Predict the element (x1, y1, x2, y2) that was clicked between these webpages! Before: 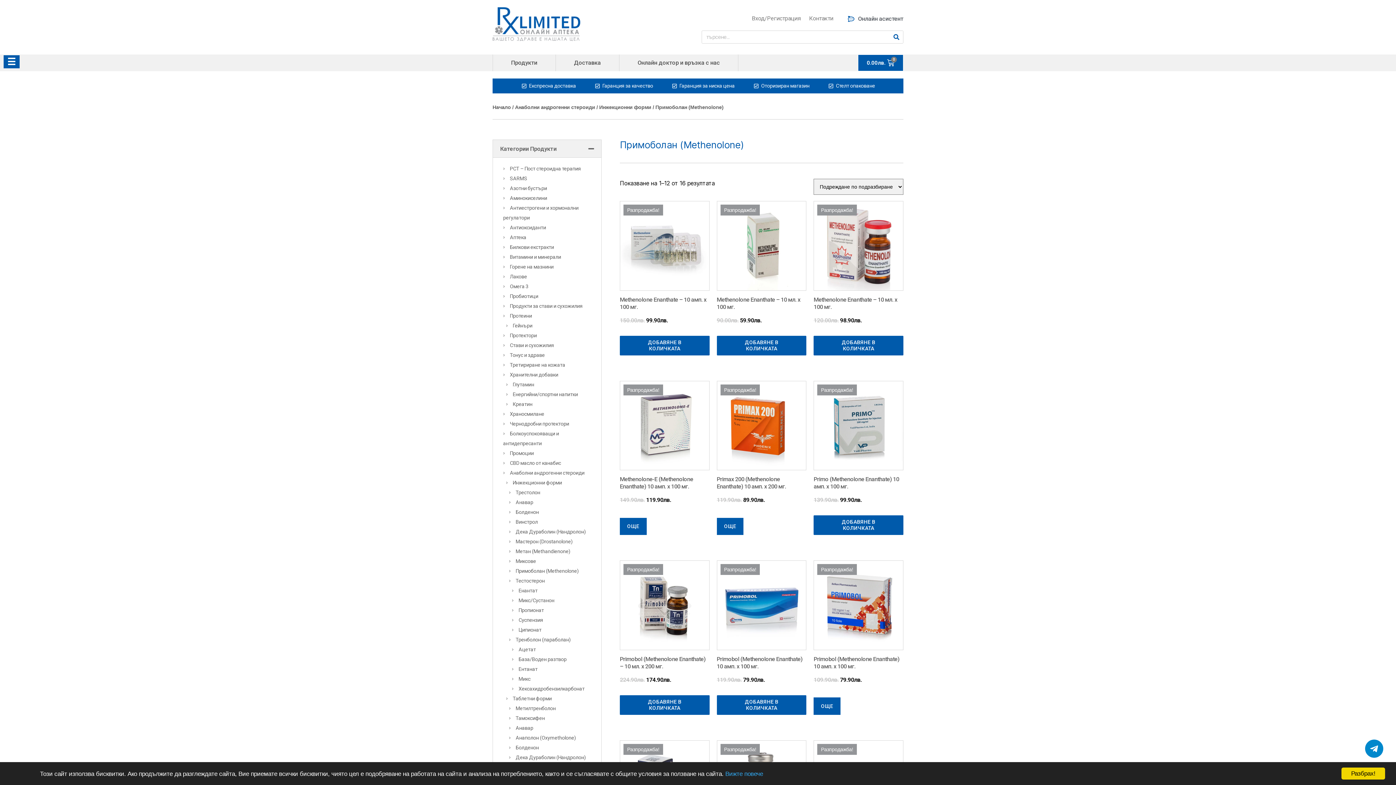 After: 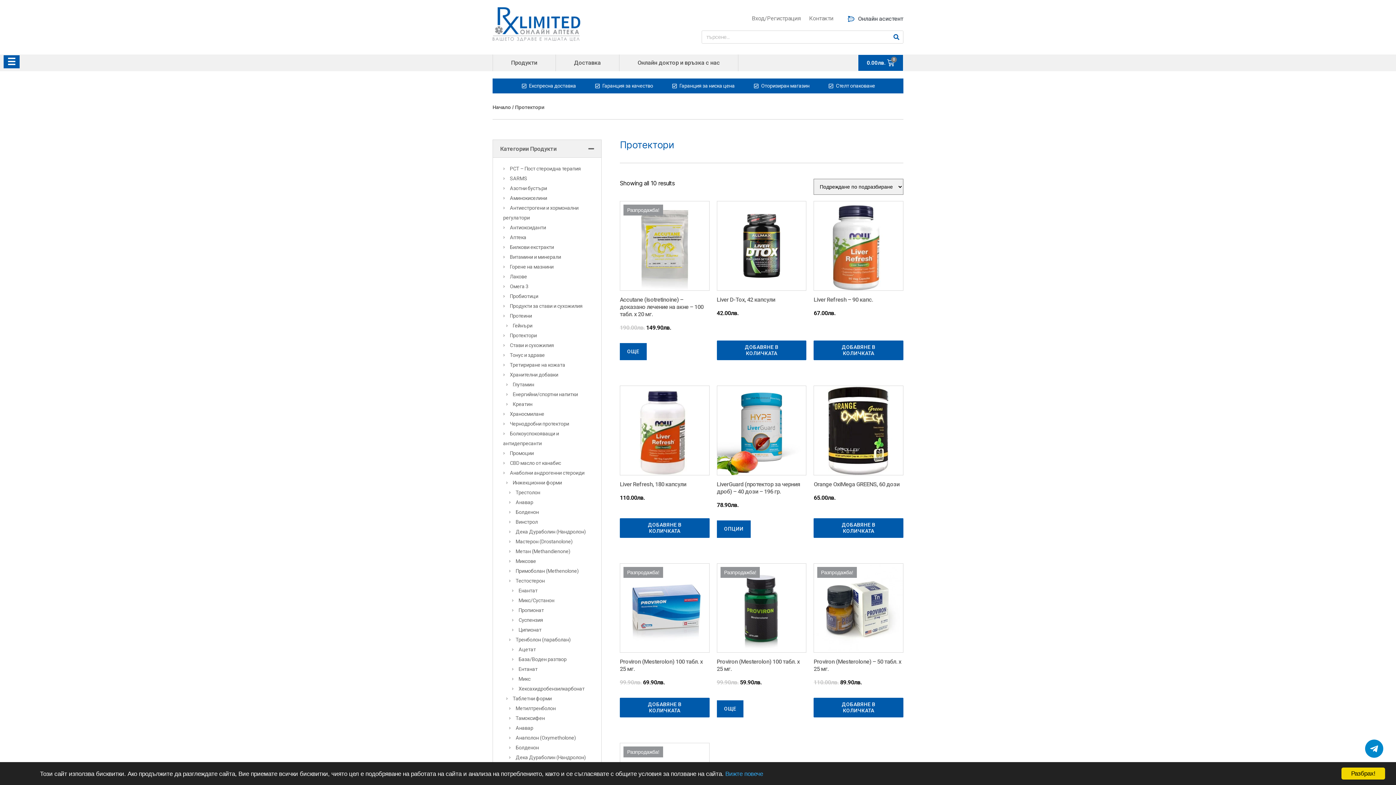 Action: bbox: (509, 332, 537, 338) label: Протектори